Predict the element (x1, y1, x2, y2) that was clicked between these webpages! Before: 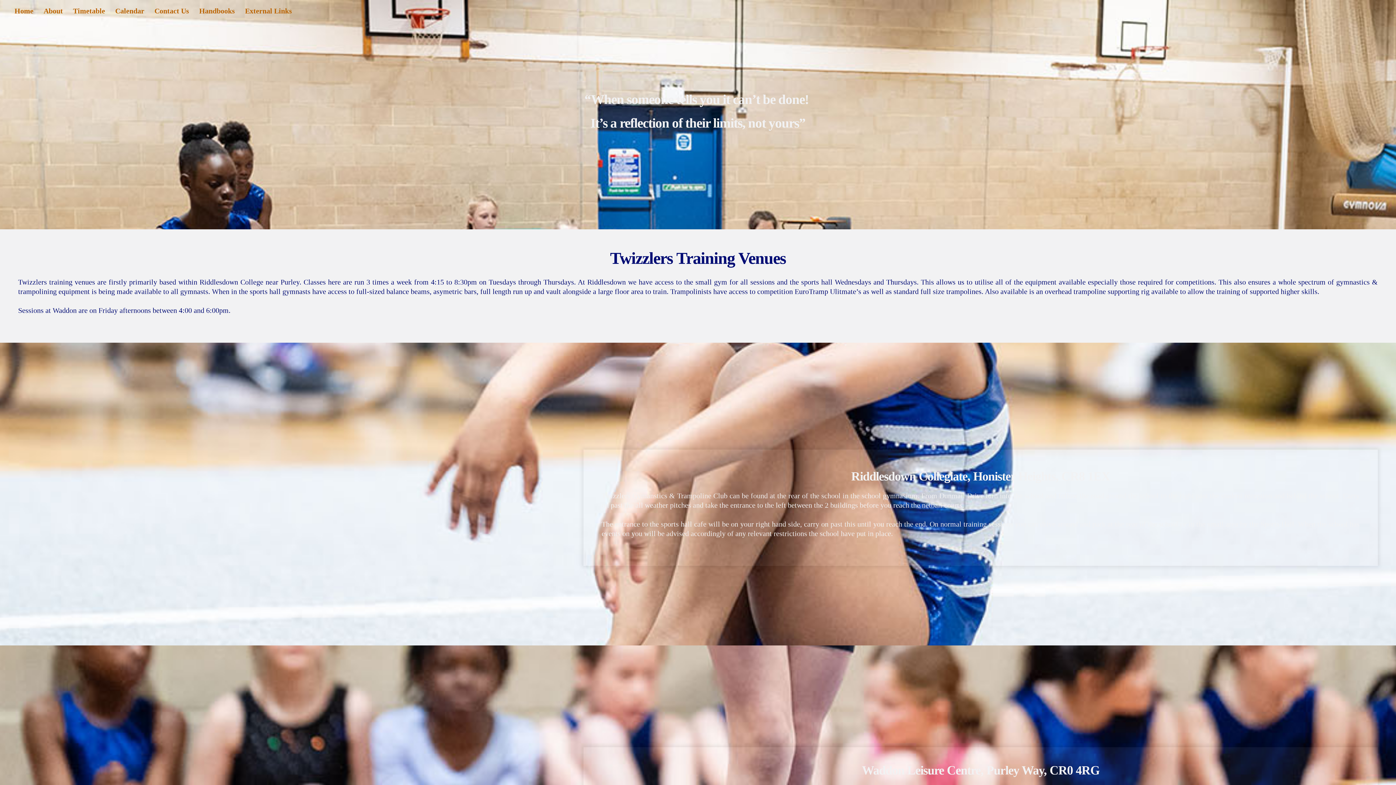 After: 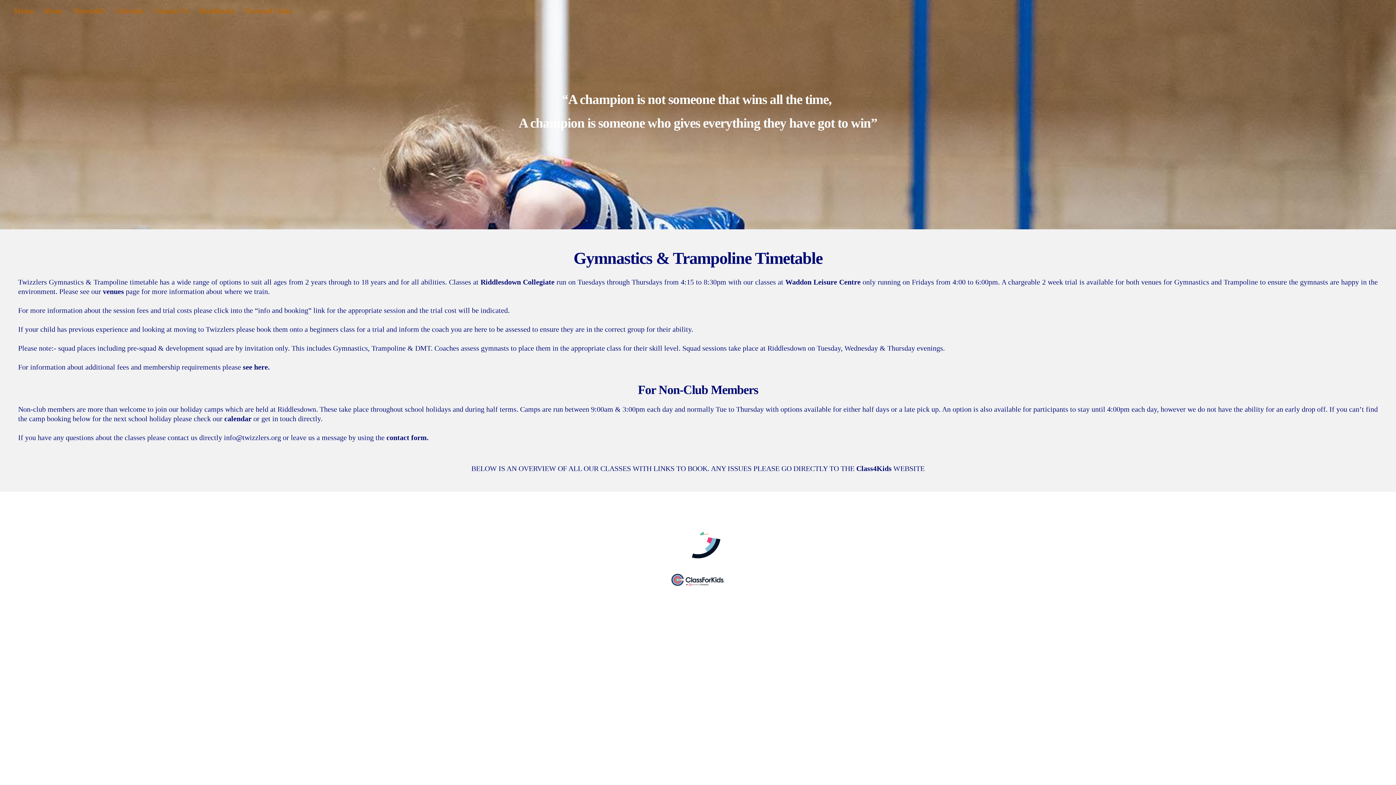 Action: label: Timetable bbox: (68, 1, 109, 20)